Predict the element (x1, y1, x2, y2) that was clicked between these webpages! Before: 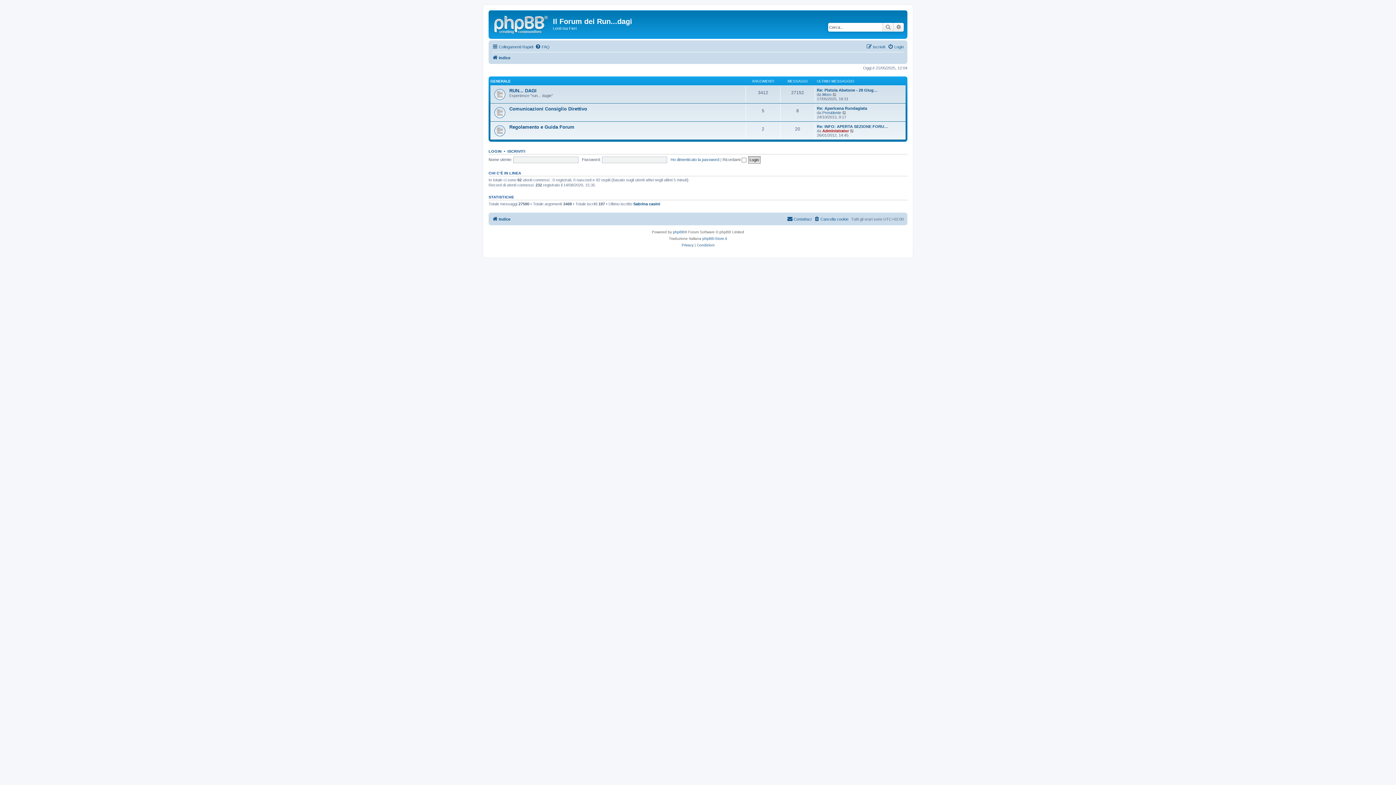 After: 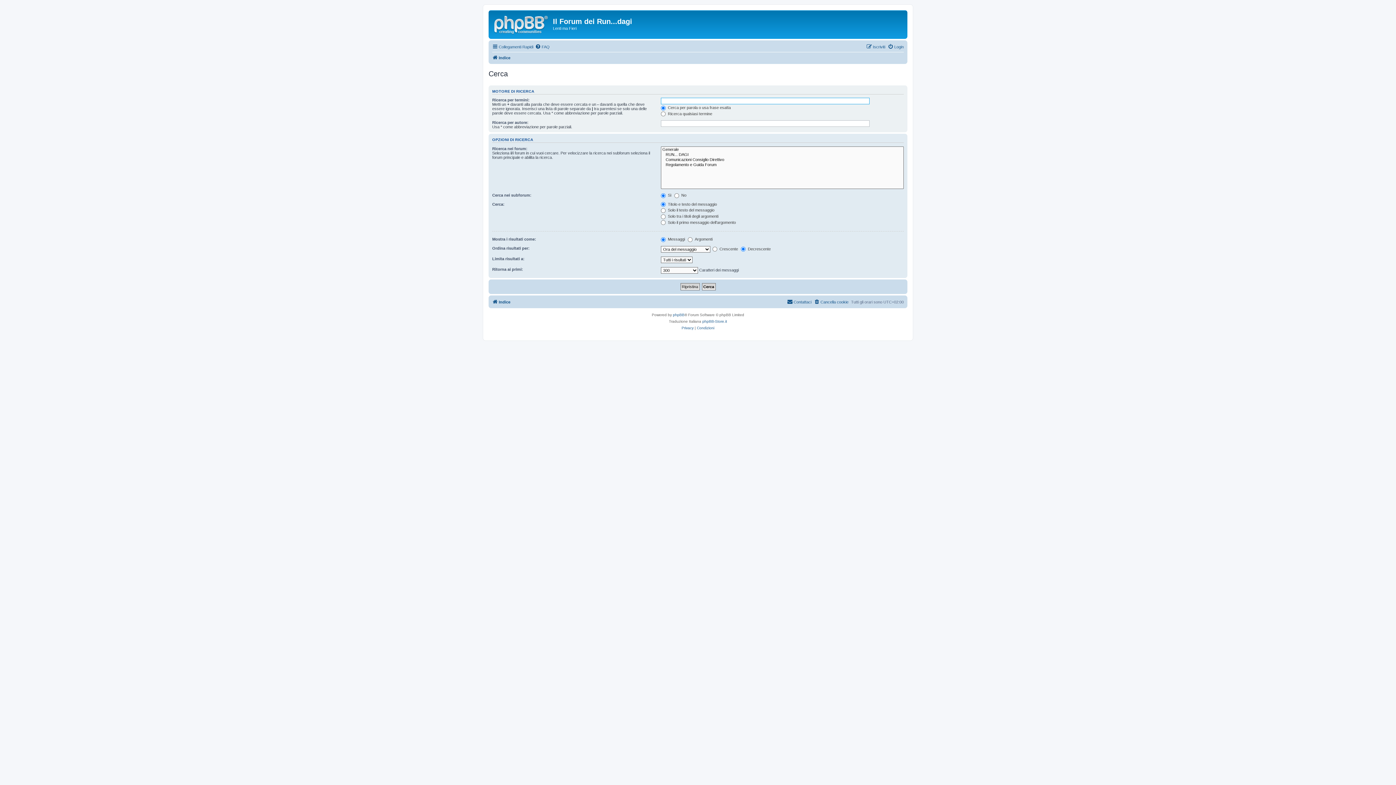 Action: bbox: (893, 22, 904, 31) label: Ricerca avanzata